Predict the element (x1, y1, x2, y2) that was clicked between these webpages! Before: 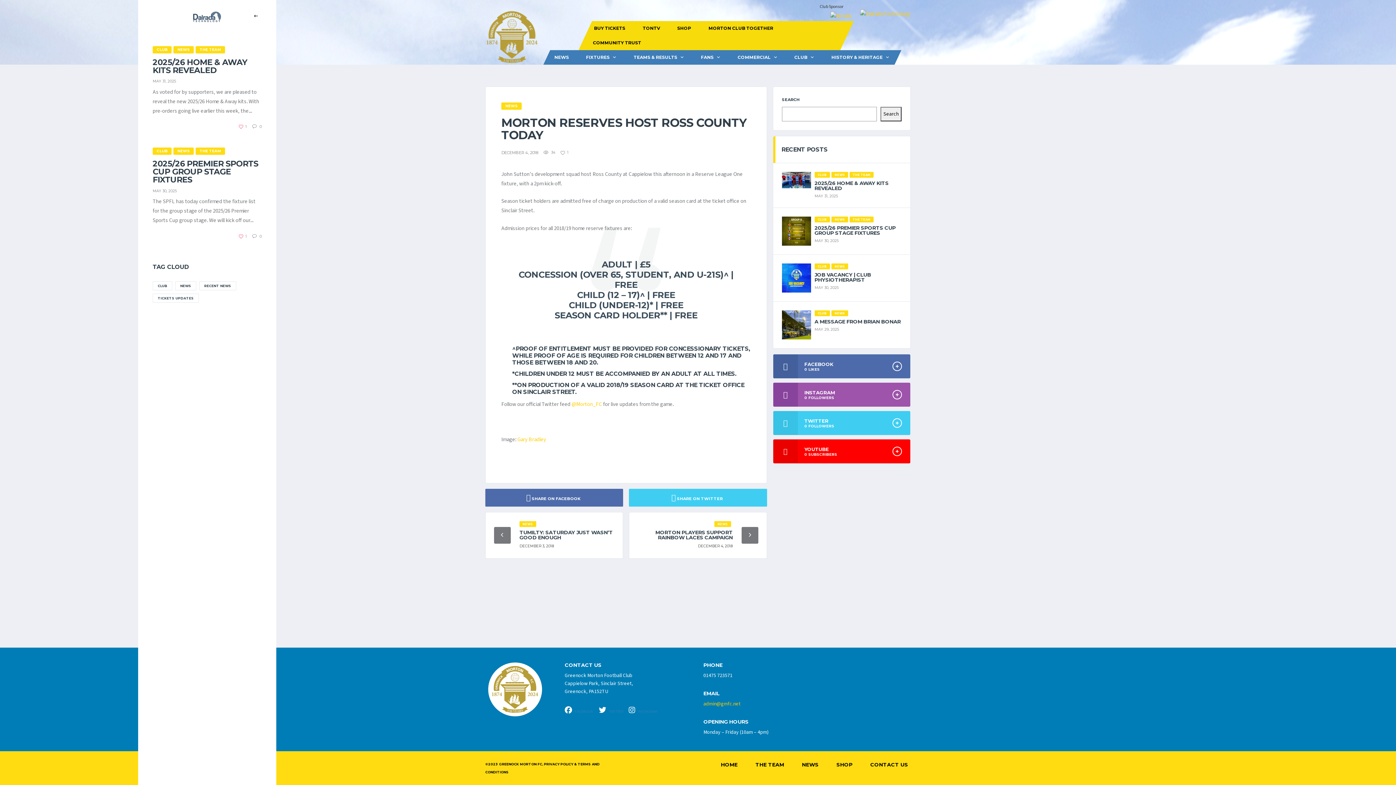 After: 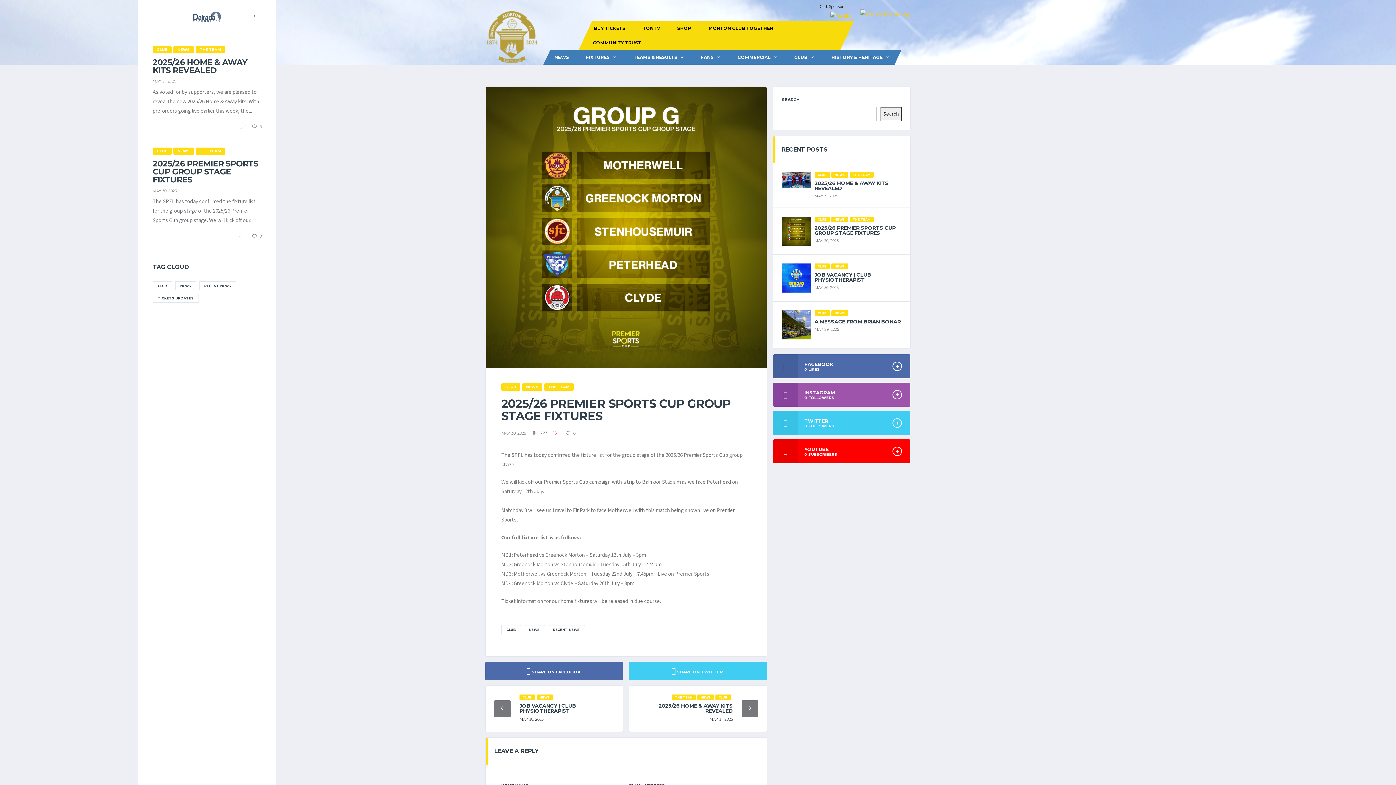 Action: bbox: (152, 158, 258, 184) label: 2025/26 PREMIER SPORTS CUP GROUP STAGE FIXTURES